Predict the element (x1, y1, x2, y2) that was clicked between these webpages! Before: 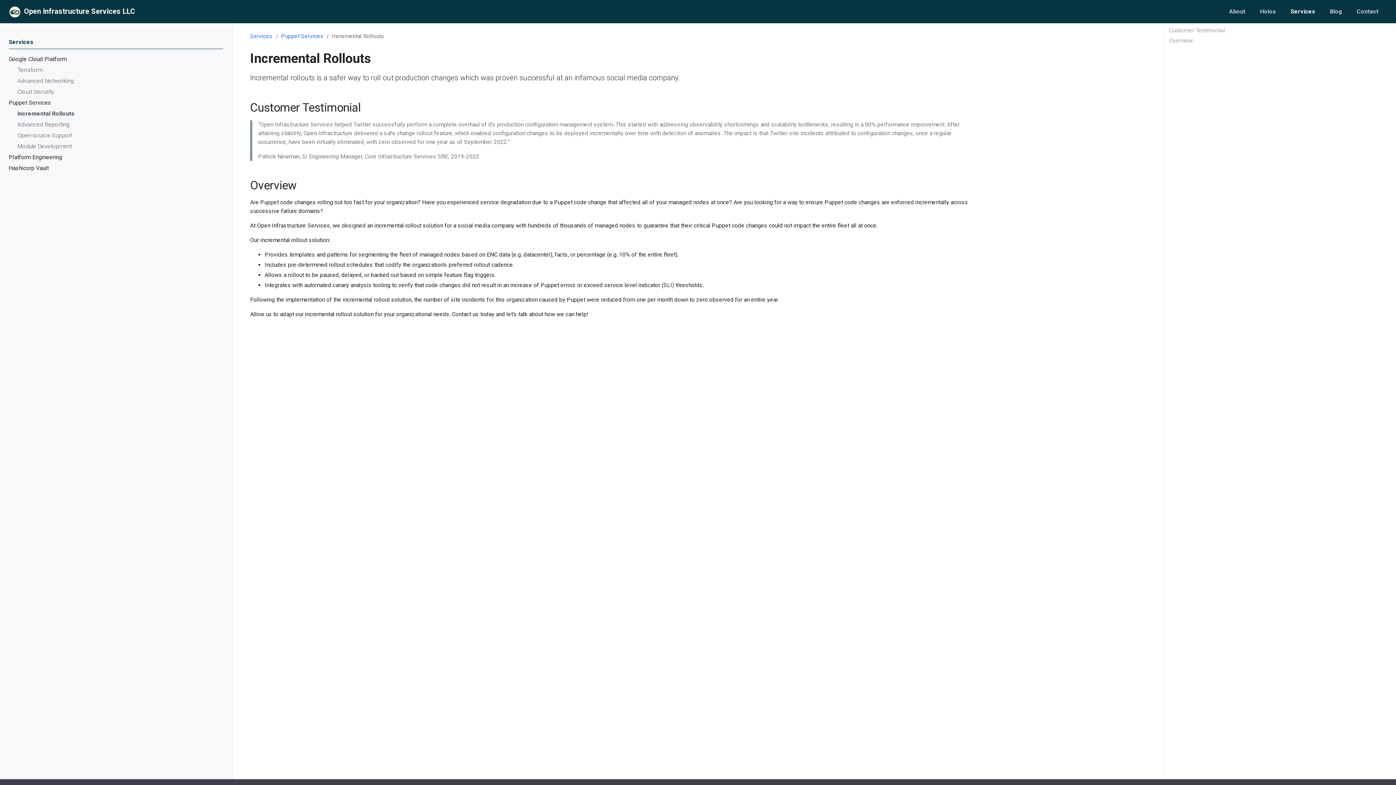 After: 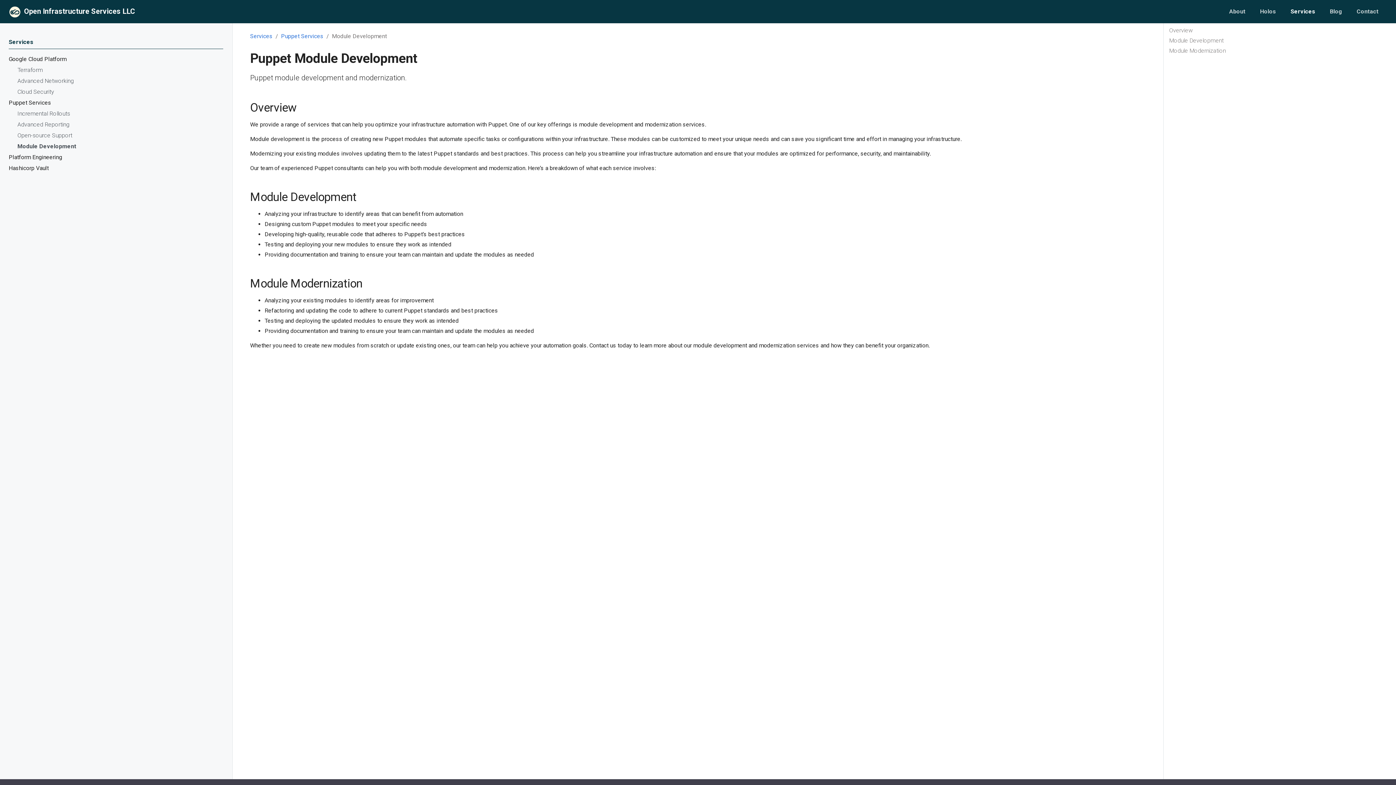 Action: label: Module Development bbox: (17, 142, 223, 153)